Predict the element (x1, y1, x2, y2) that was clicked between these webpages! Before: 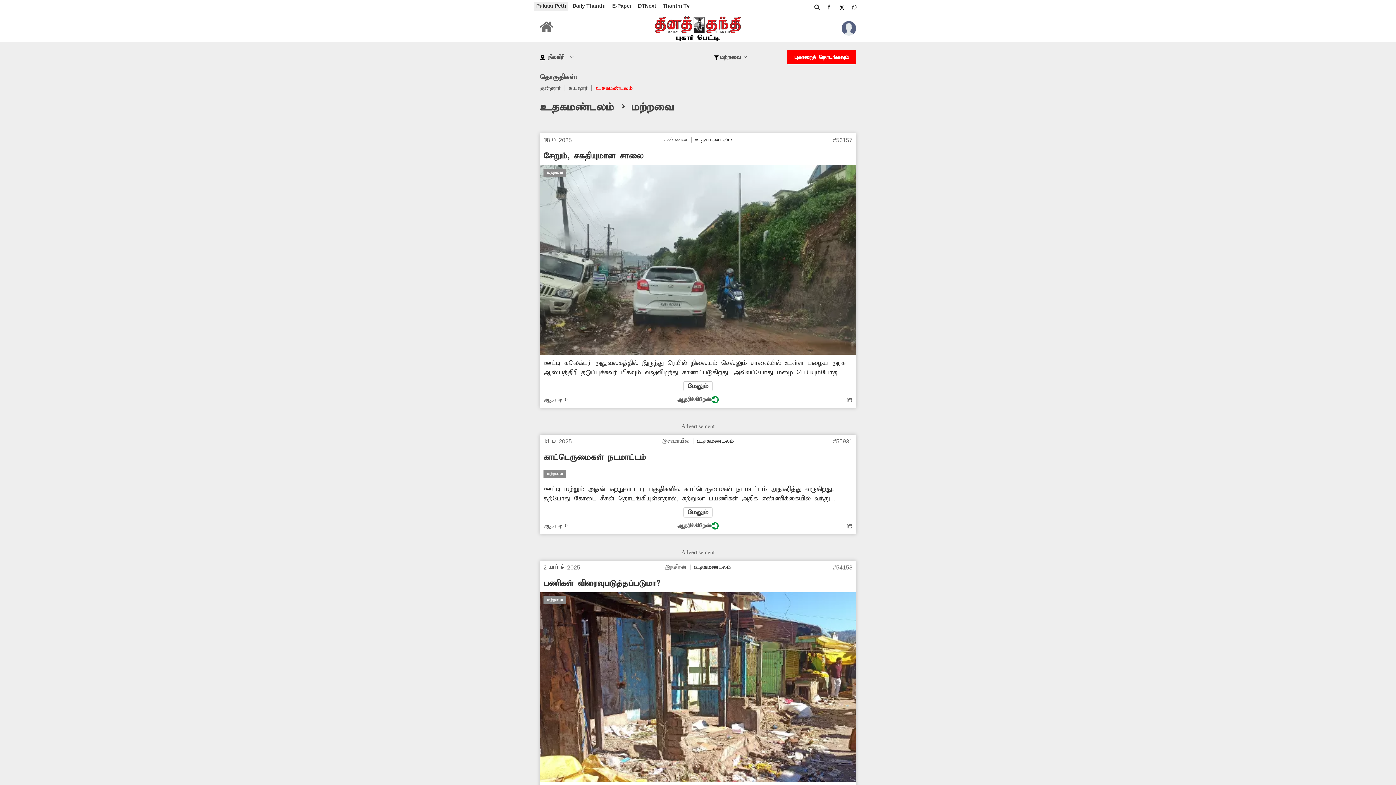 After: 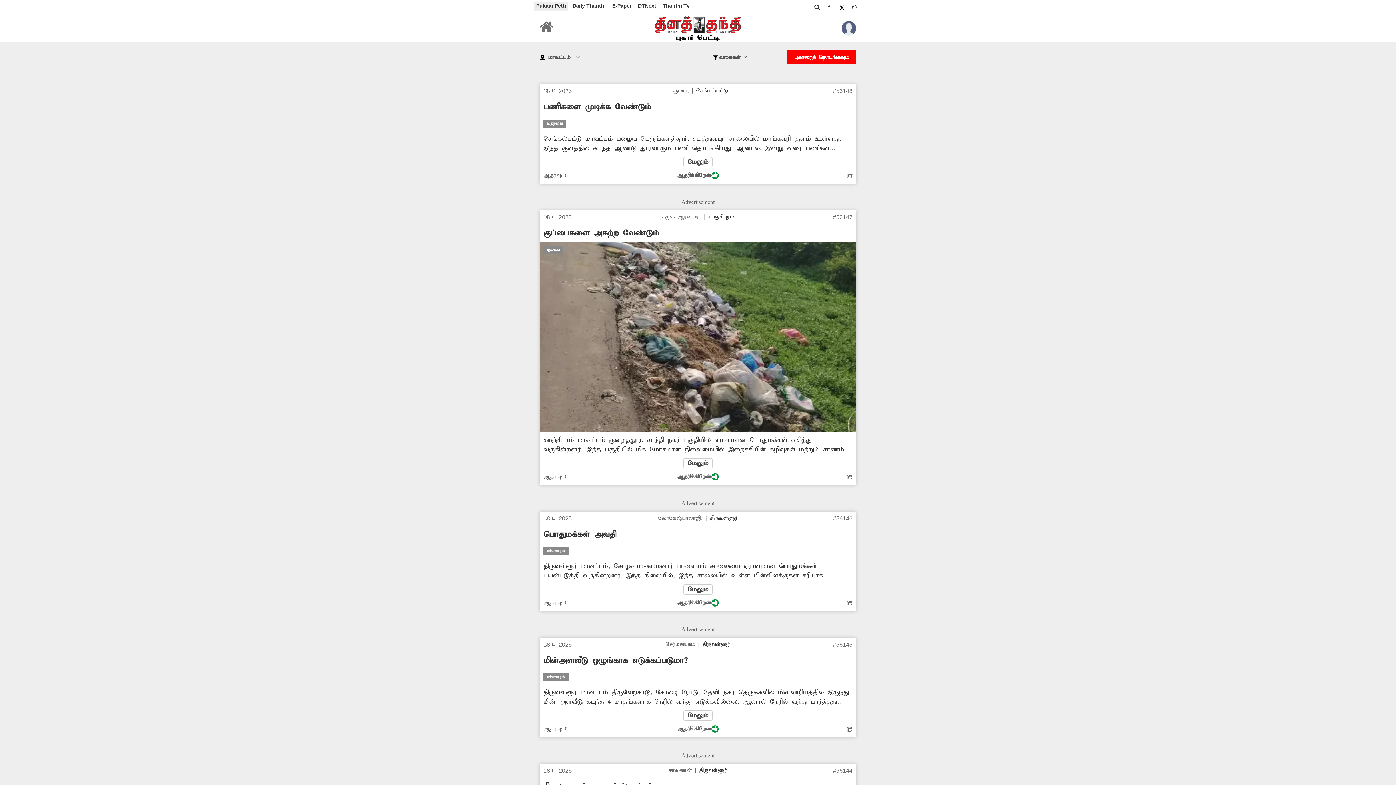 Action: bbox: (534, 2, 568, 8) label: Pukaar Petti